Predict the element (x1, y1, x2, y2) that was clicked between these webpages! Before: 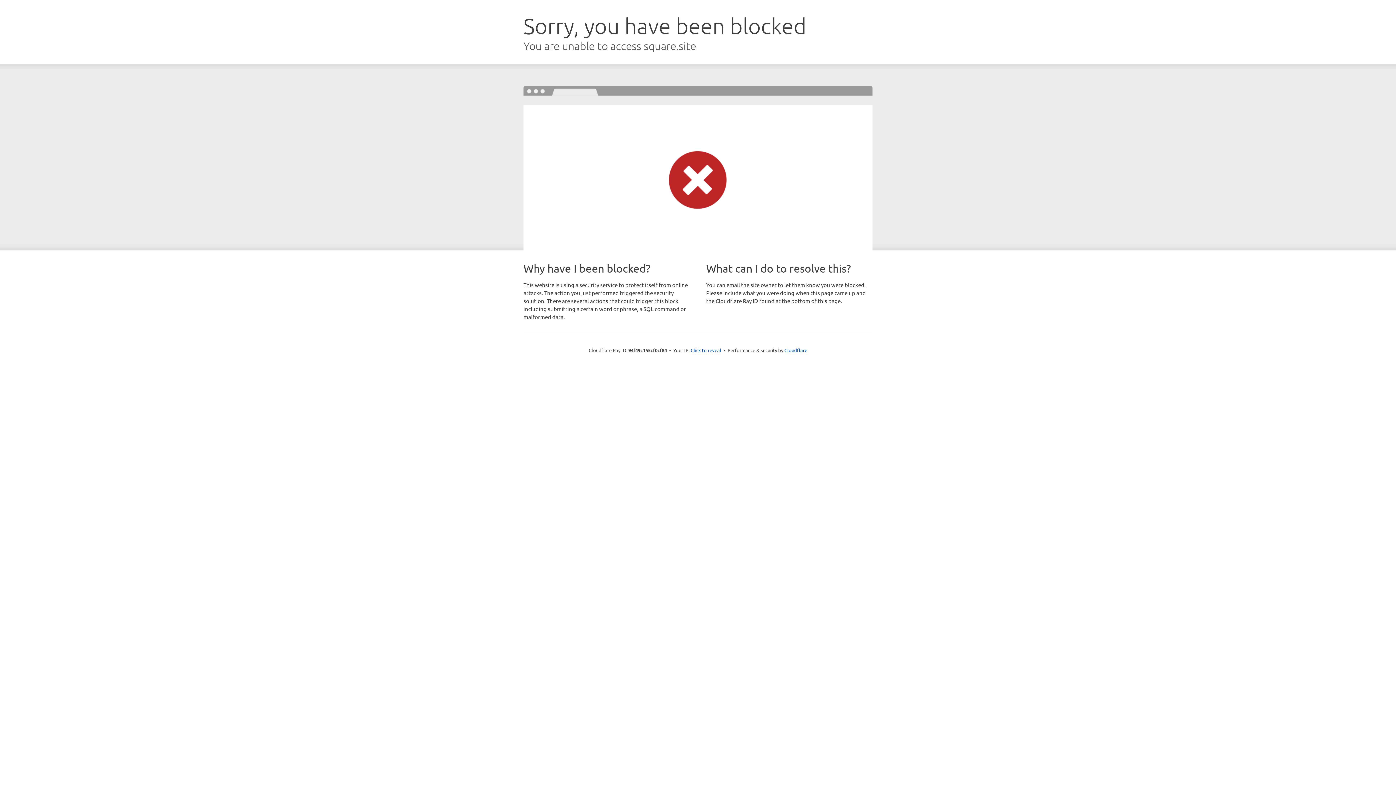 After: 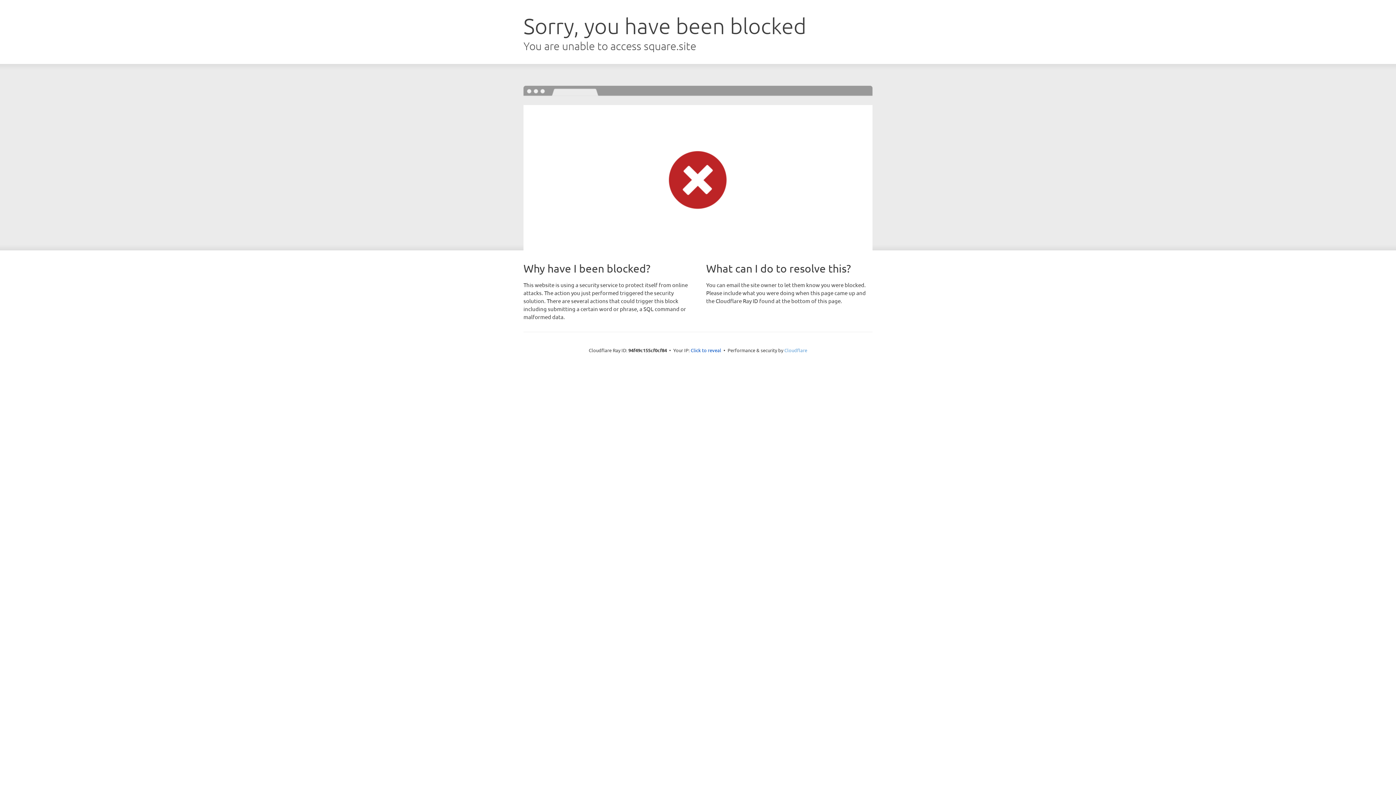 Action: label: Cloudflare bbox: (784, 347, 807, 353)